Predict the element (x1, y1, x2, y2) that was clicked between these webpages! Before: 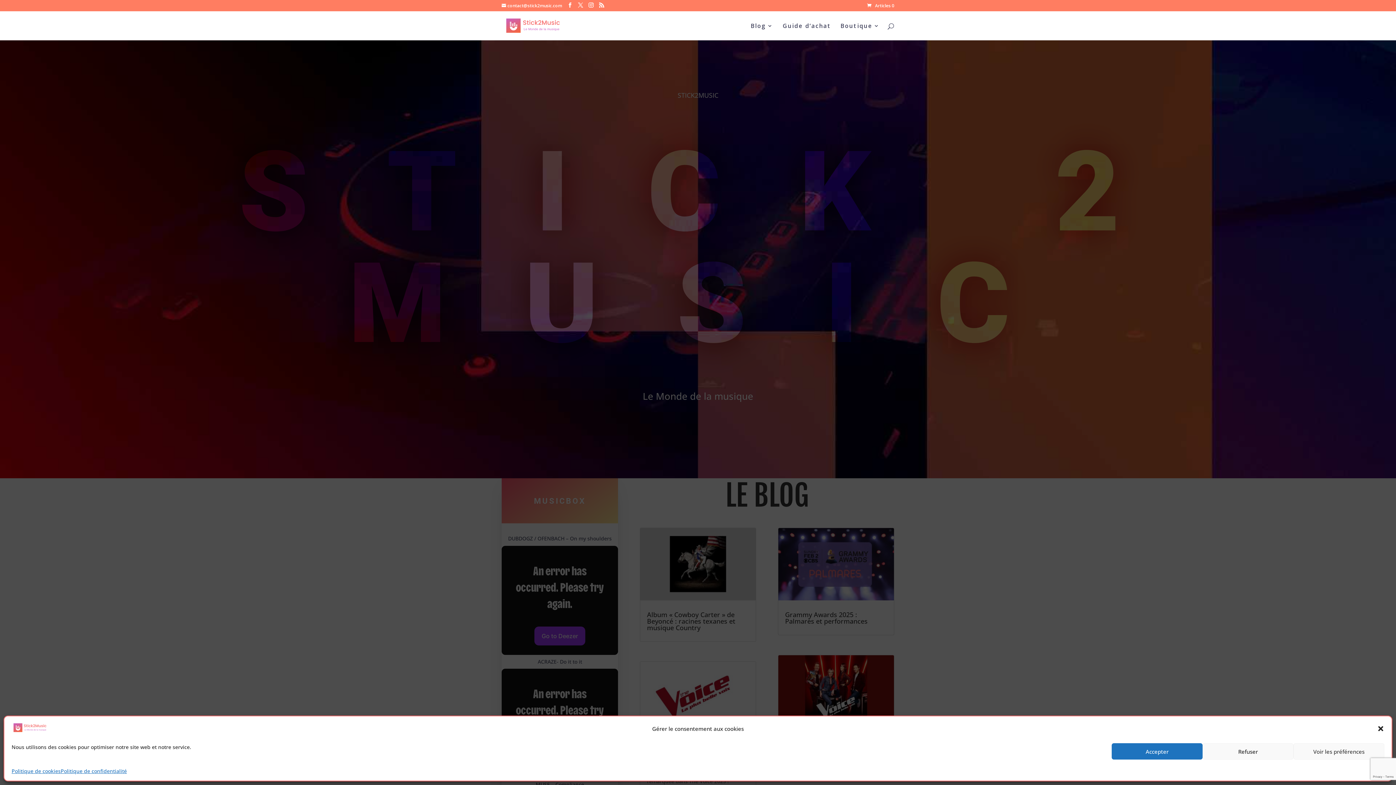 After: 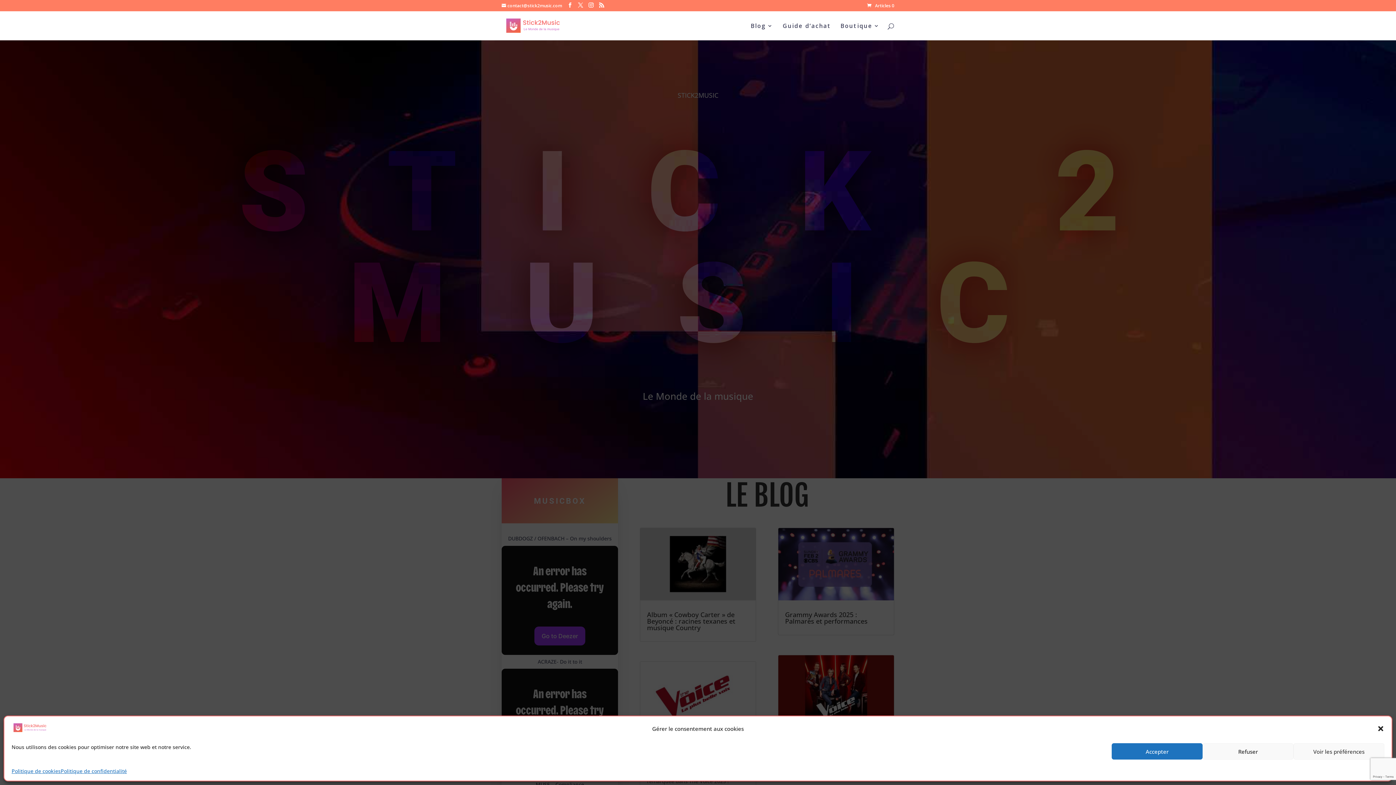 Action: bbox: (503, 21, 562, 28)